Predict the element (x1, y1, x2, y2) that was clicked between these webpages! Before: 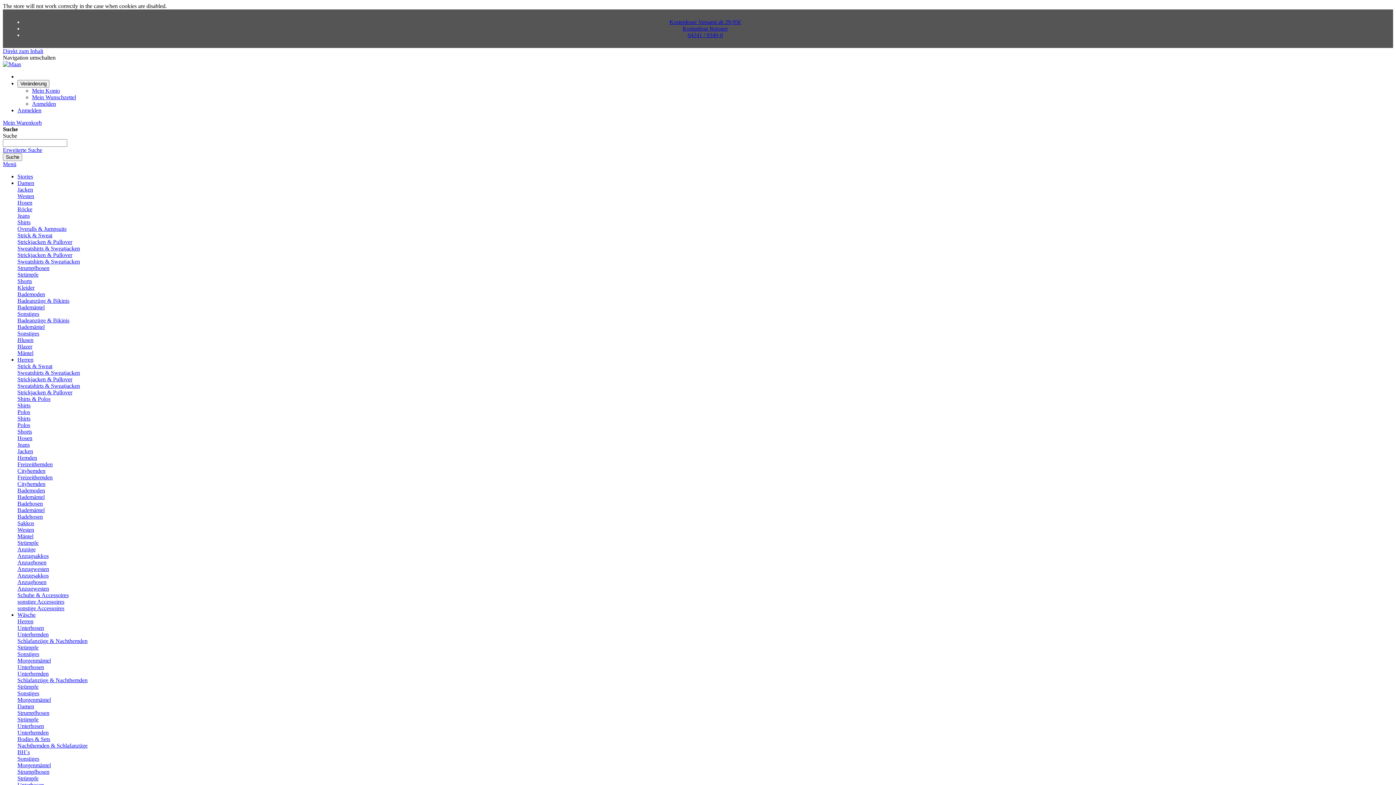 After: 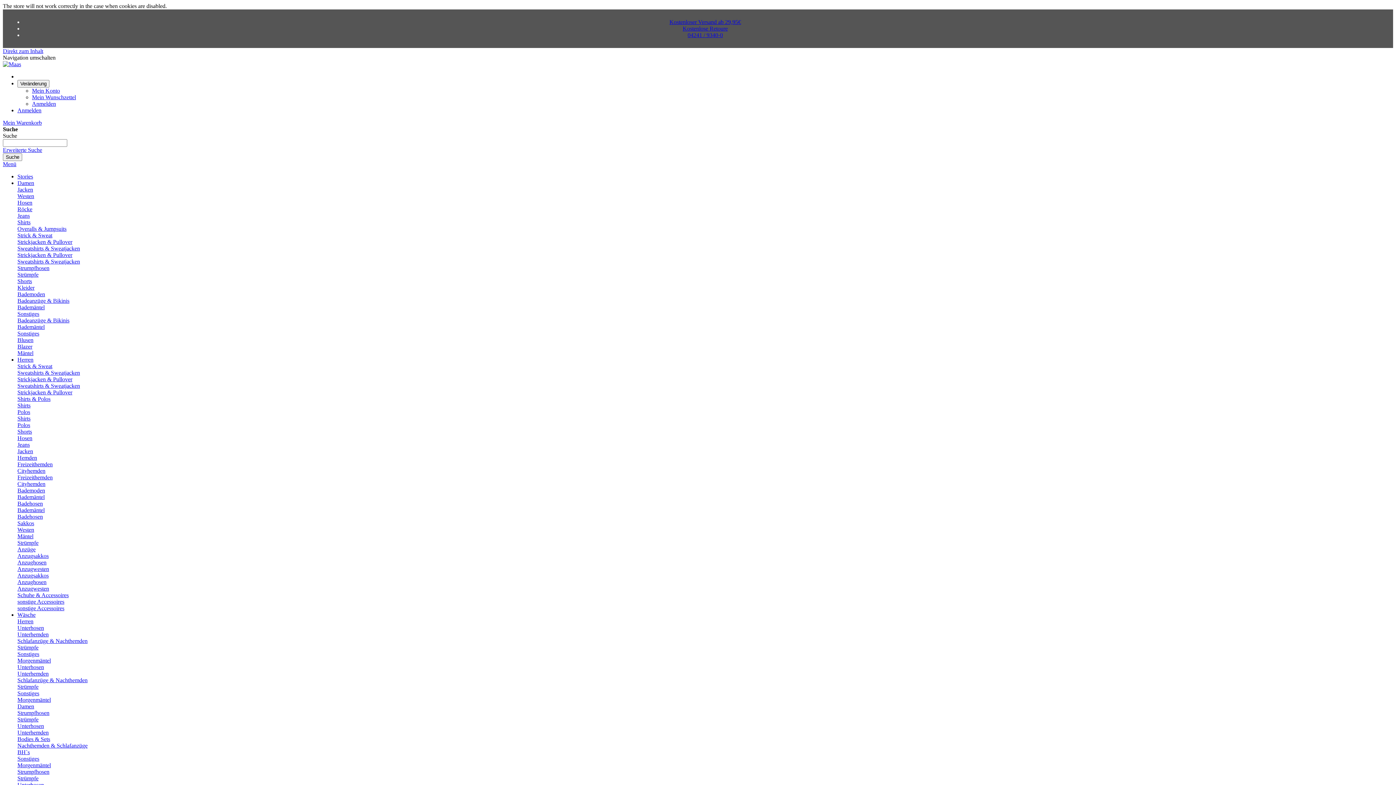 Action: label: Morgenmäntel bbox: (17, 657, 50, 664)